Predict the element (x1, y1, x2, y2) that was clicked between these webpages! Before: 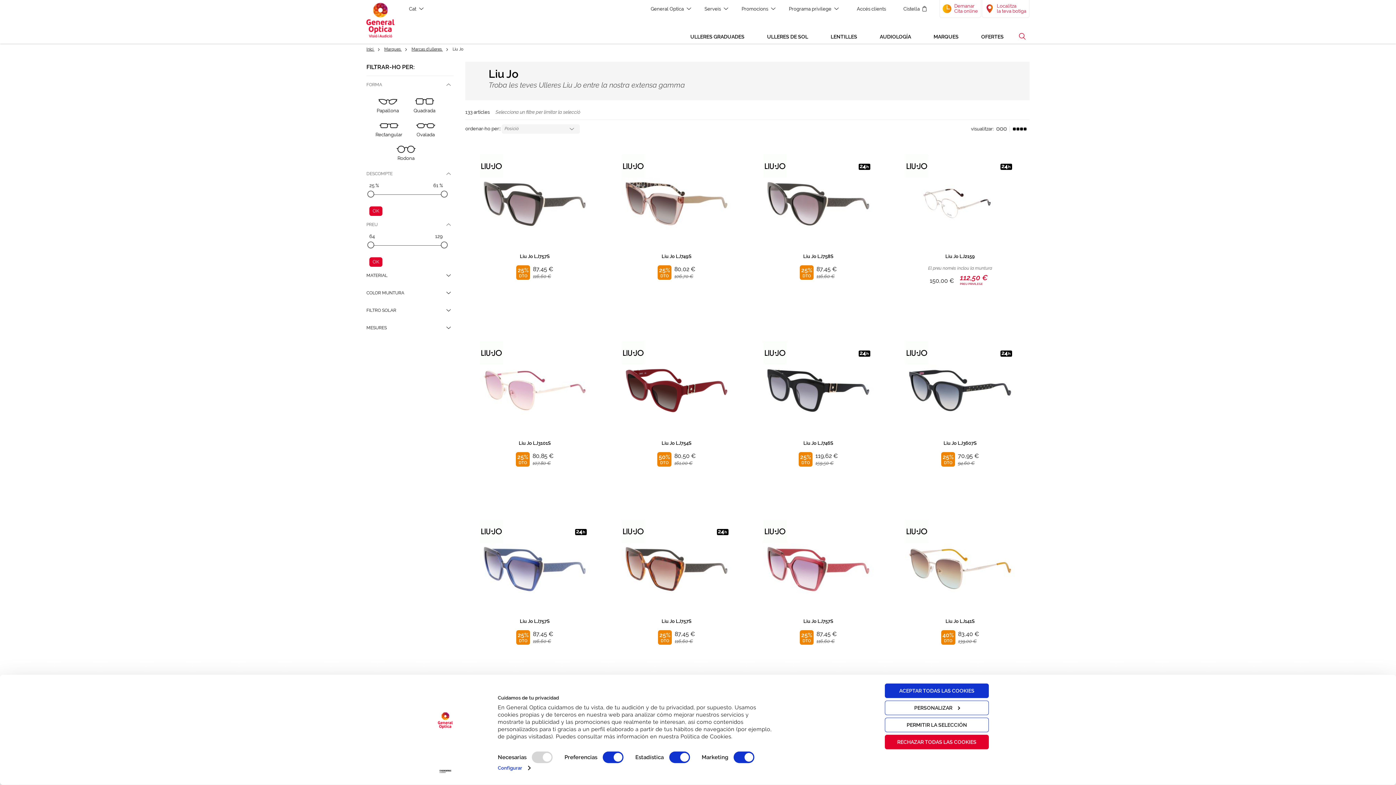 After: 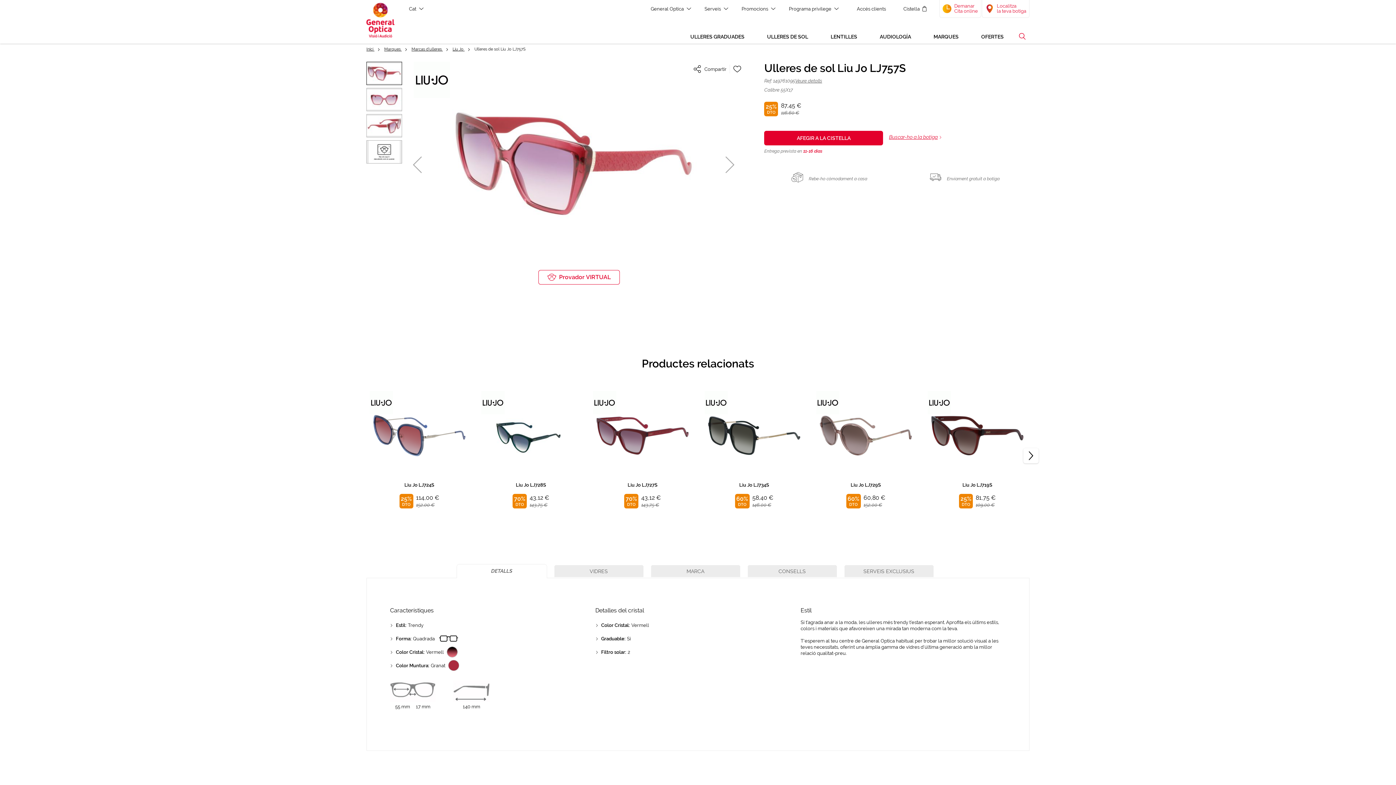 Action: bbox: (763, 519, 873, 618)